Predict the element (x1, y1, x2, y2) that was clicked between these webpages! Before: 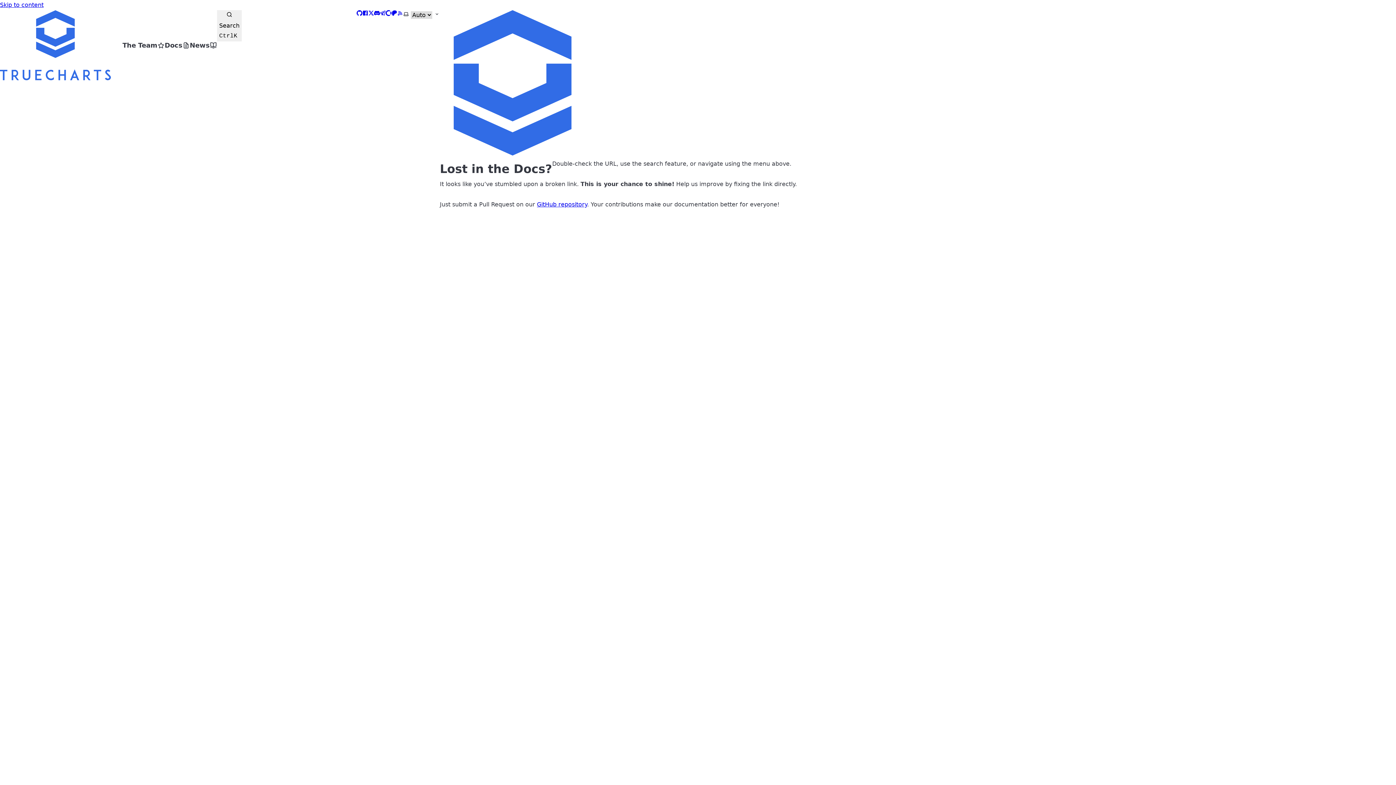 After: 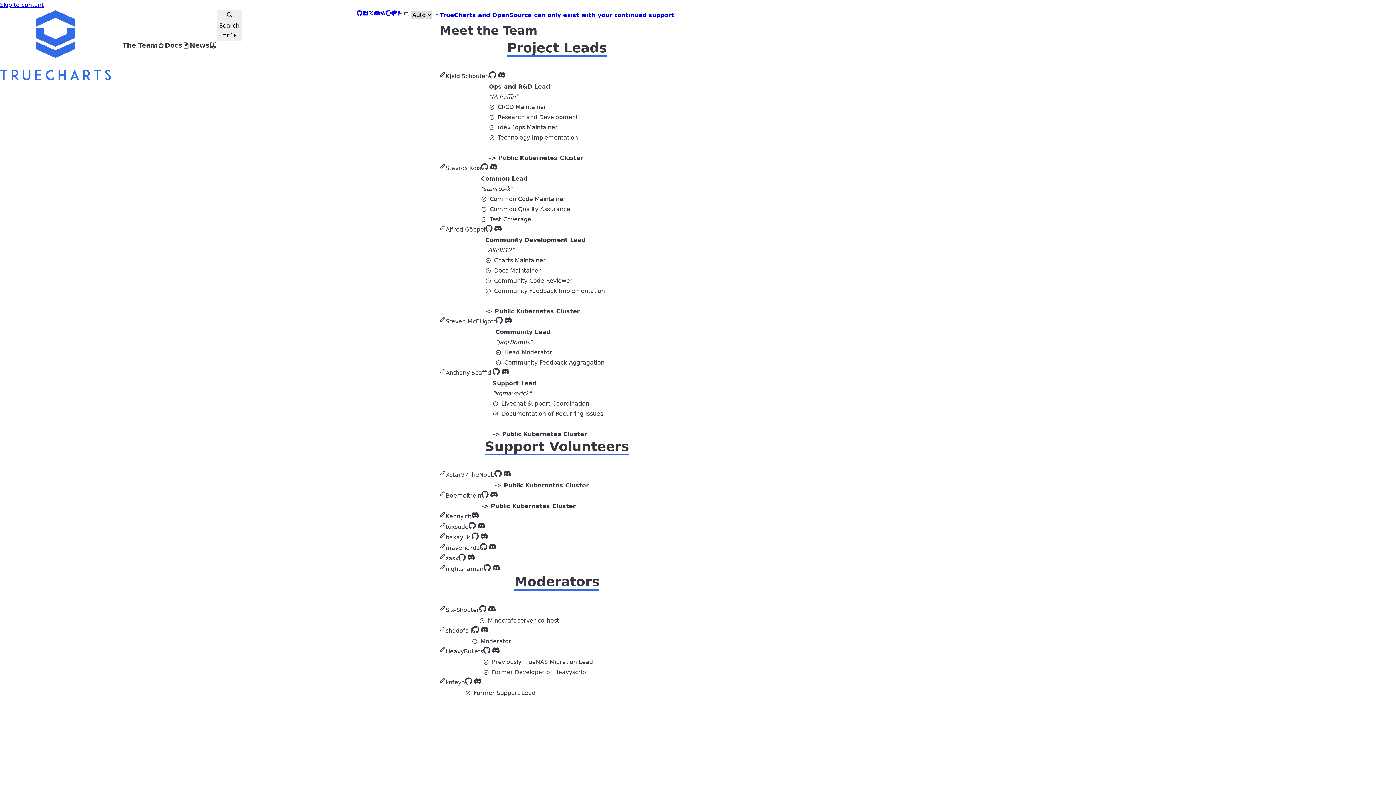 Action: bbox: (122, 40, 164, 50) label: The Team